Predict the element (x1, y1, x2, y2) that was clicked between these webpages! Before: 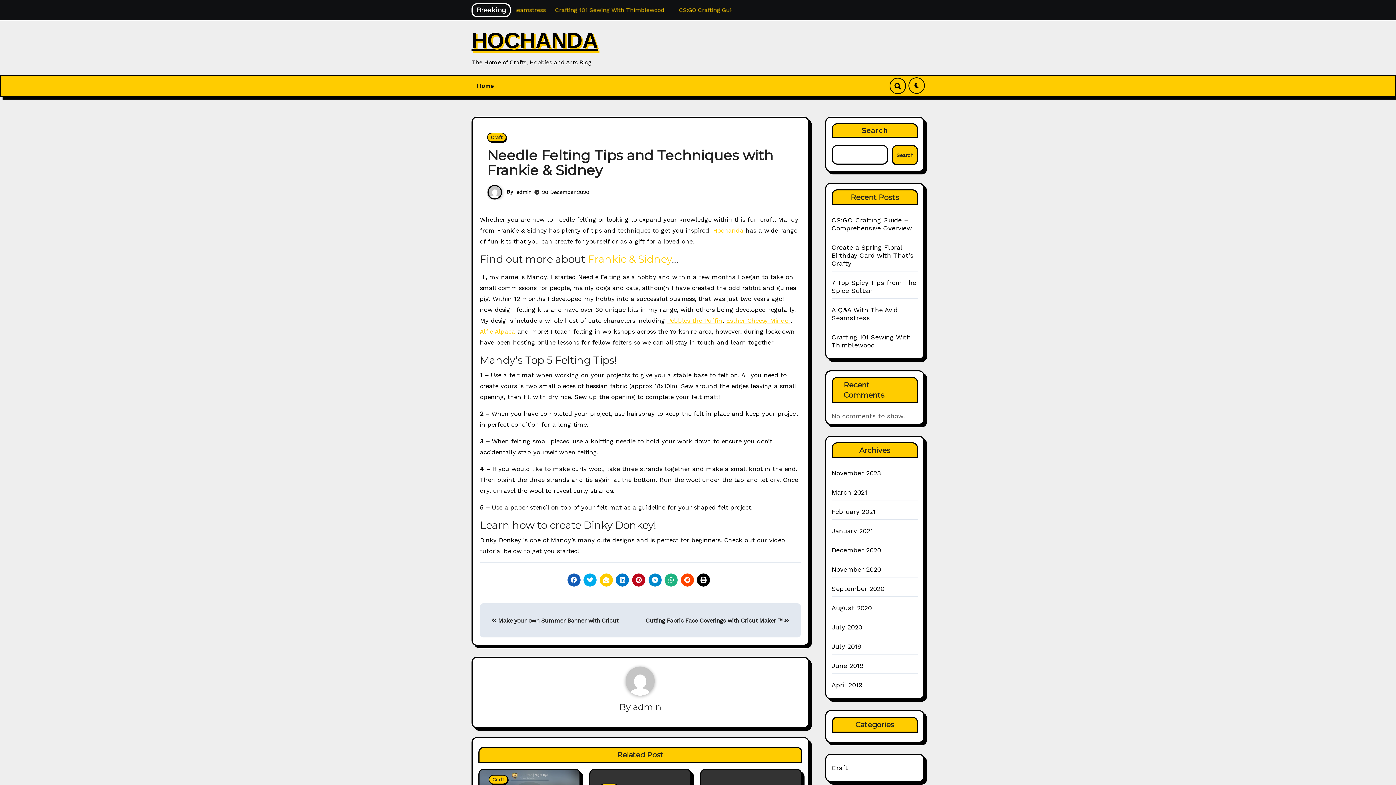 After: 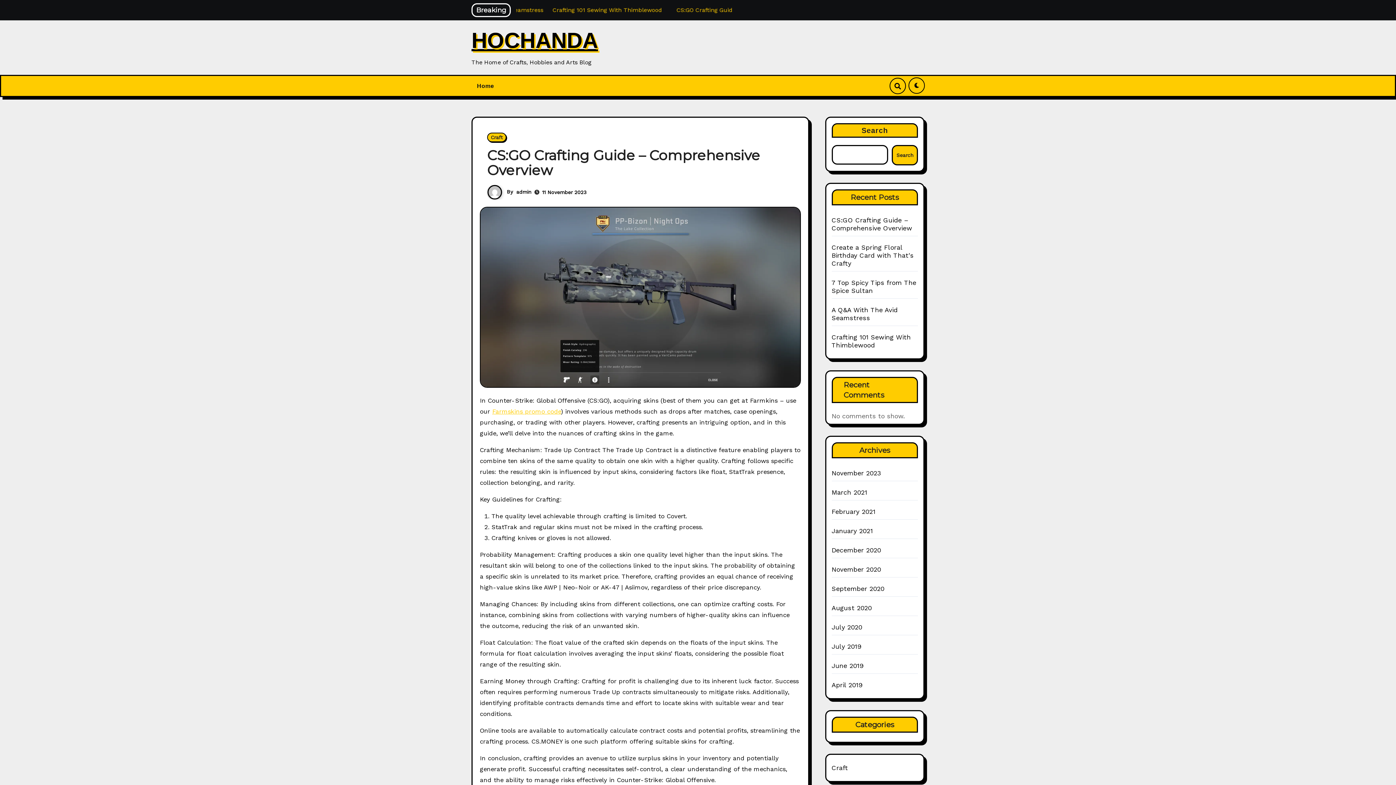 Action: bbox: (831, 216, 912, 232) label: CS:GO Crafting Guide – Comprehensive Overview